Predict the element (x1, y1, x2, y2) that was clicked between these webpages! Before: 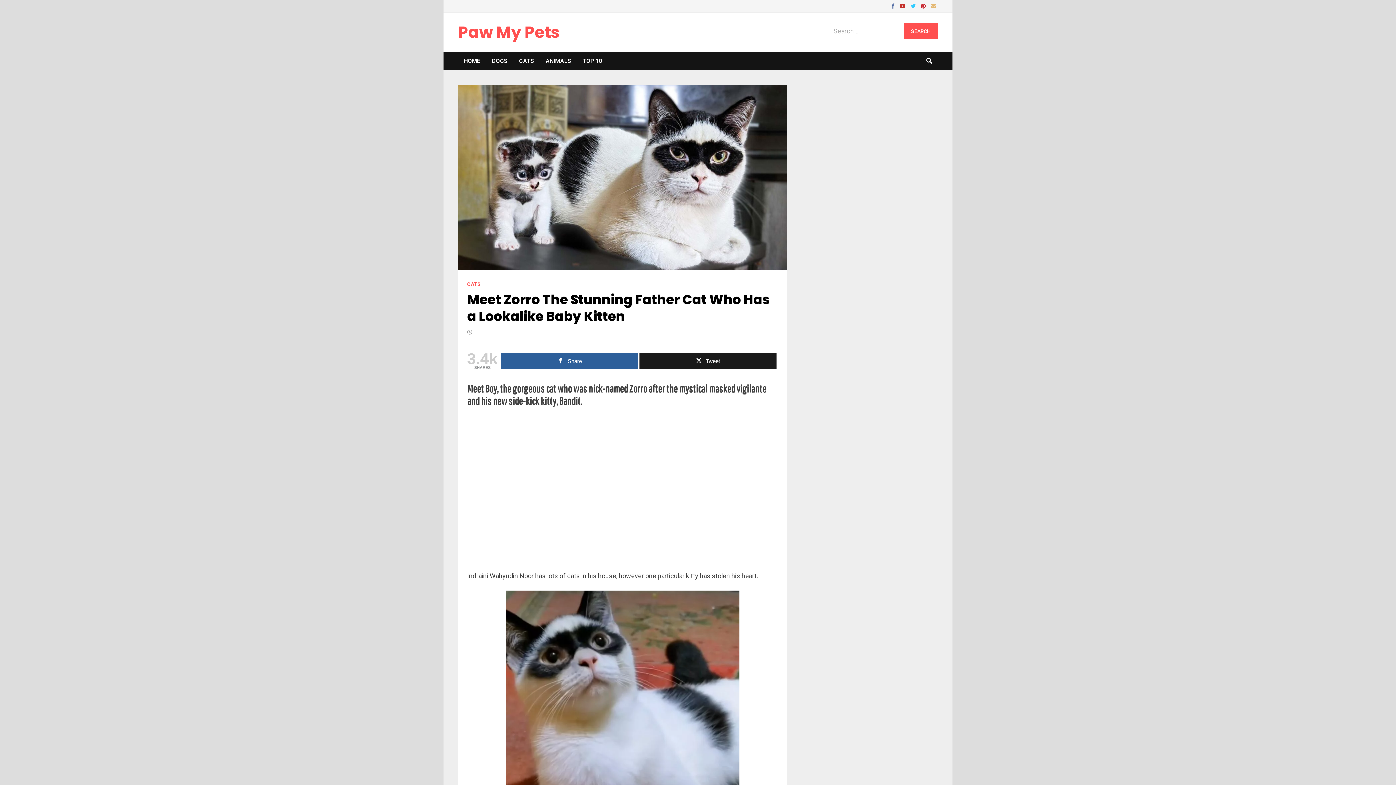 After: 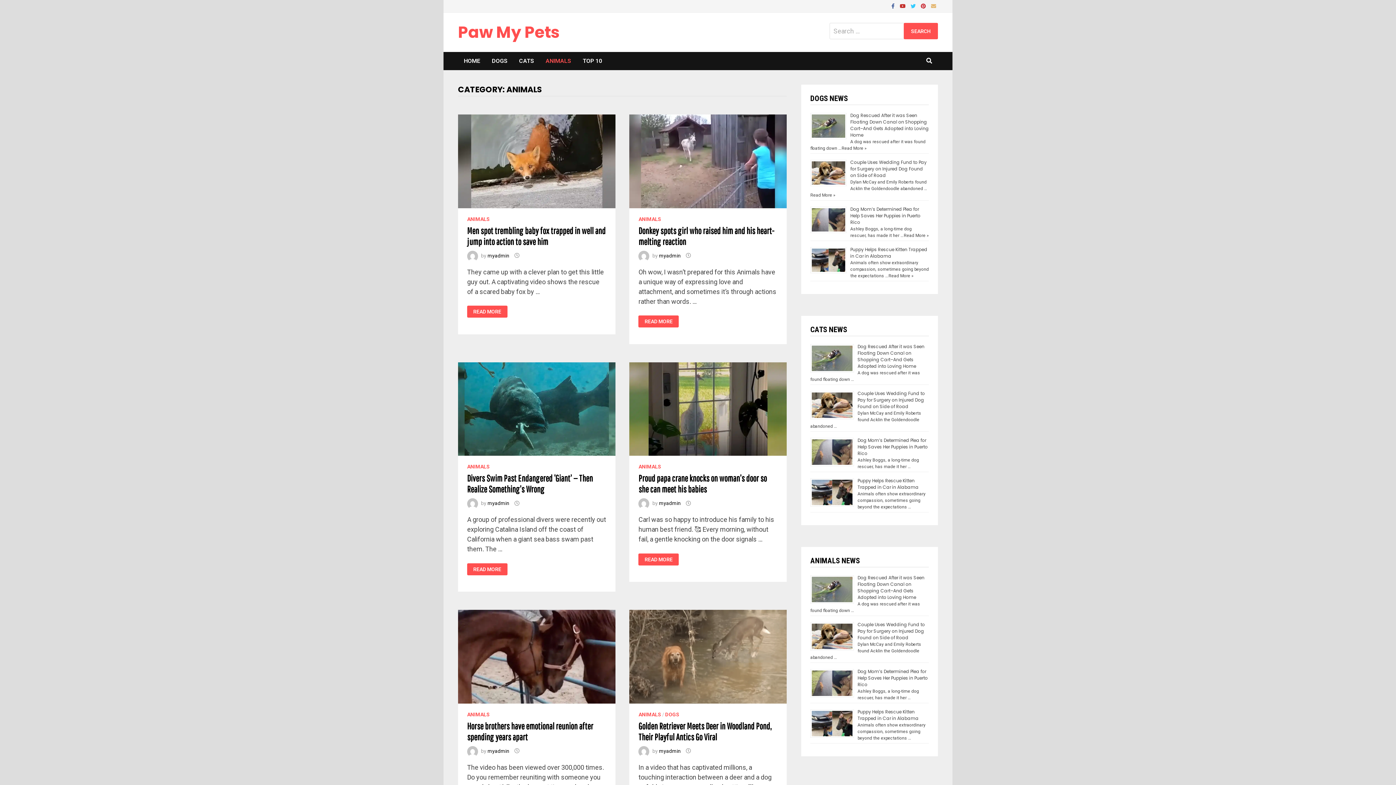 Action: label: ANIMALS bbox: (540, 52, 577, 70)